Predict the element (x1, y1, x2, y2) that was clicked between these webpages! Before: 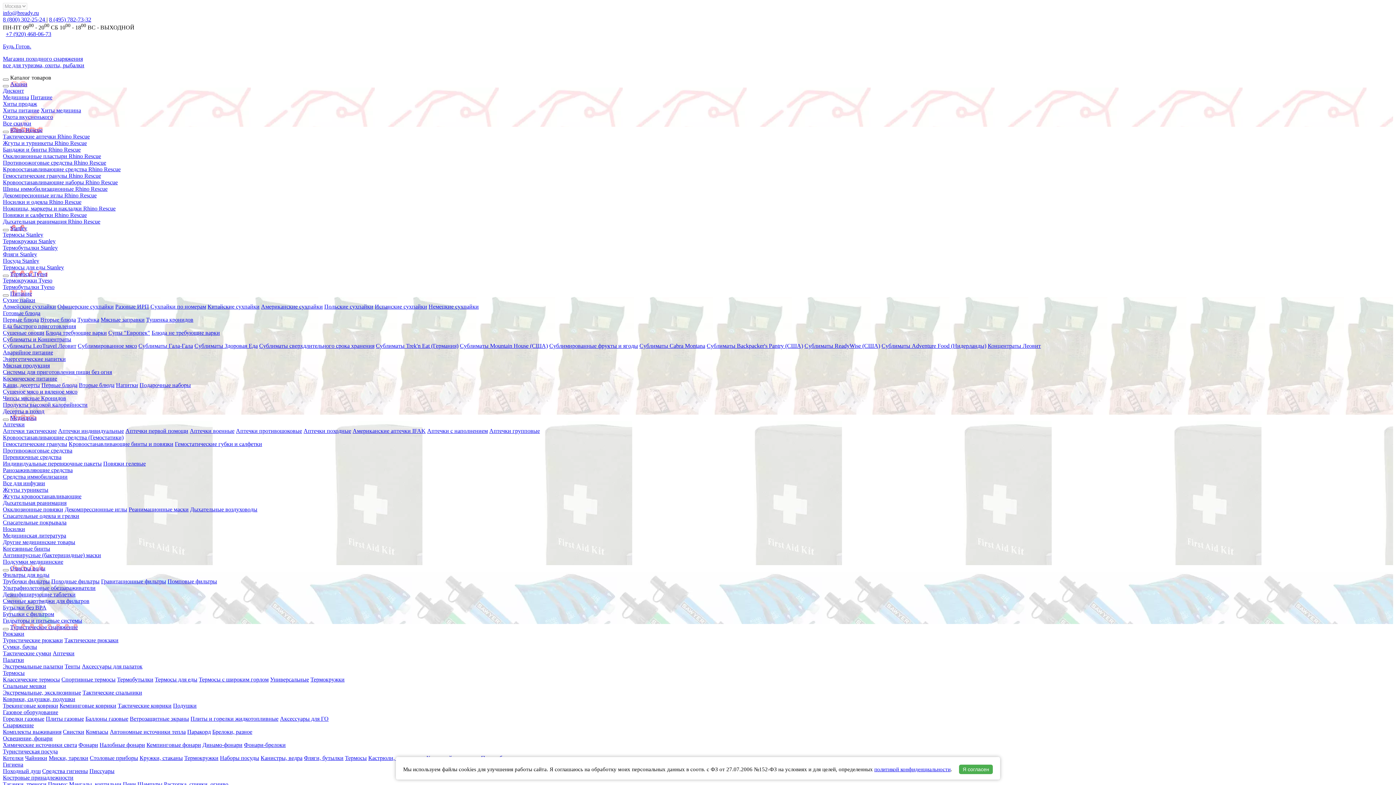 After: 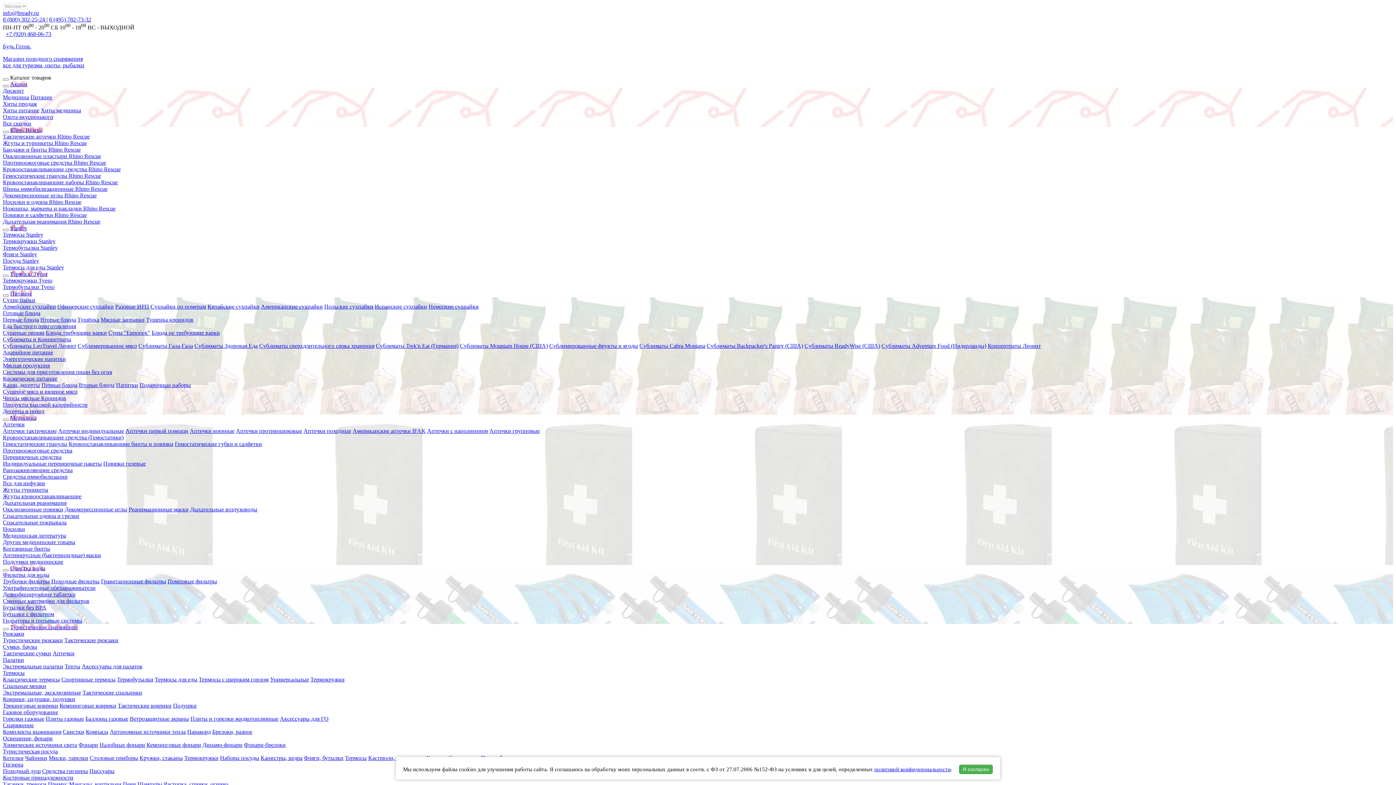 Action: label: Концентраты Леовит bbox: (988, 343, 1041, 349)